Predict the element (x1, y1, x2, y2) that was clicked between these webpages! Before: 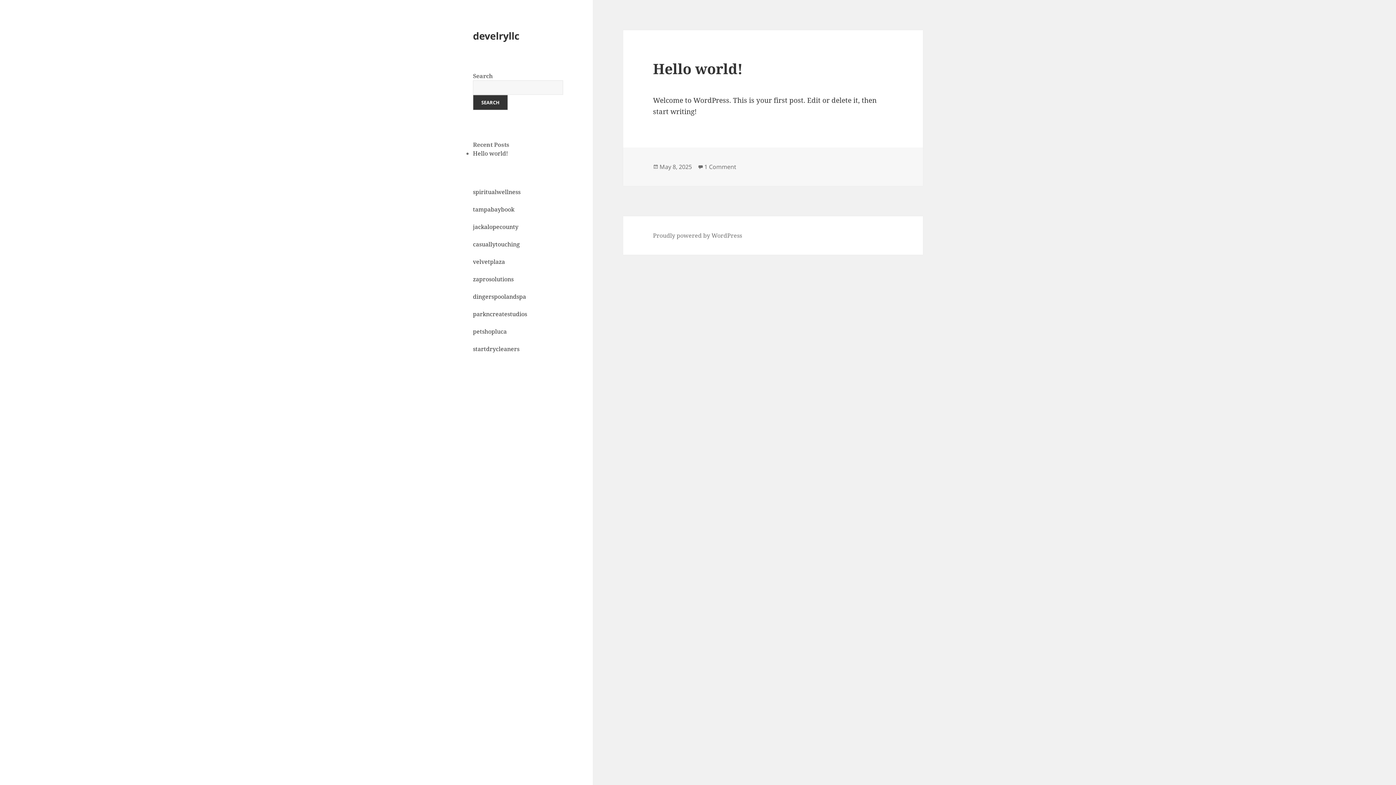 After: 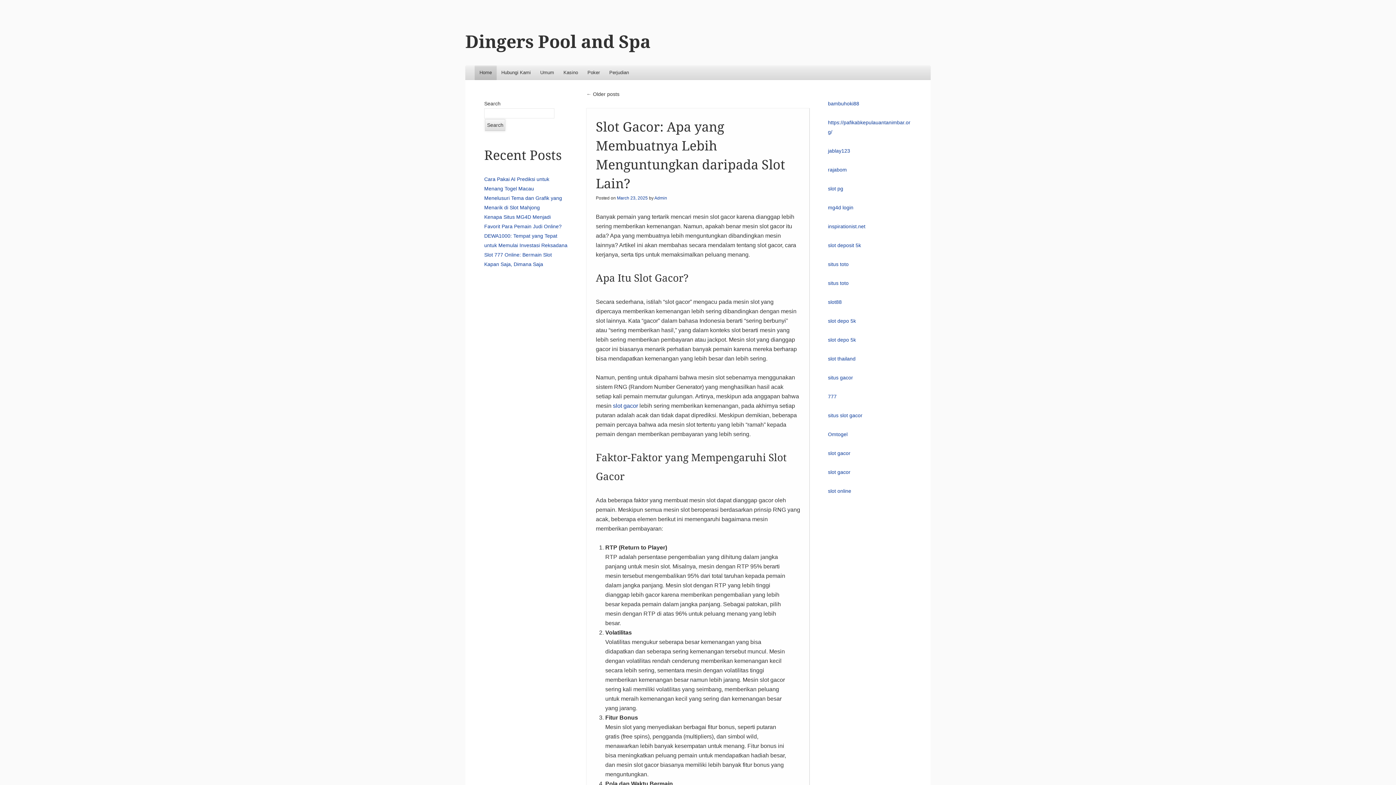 Action: bbox: (473, 292, 526, 300) label: dingerspoolandspa